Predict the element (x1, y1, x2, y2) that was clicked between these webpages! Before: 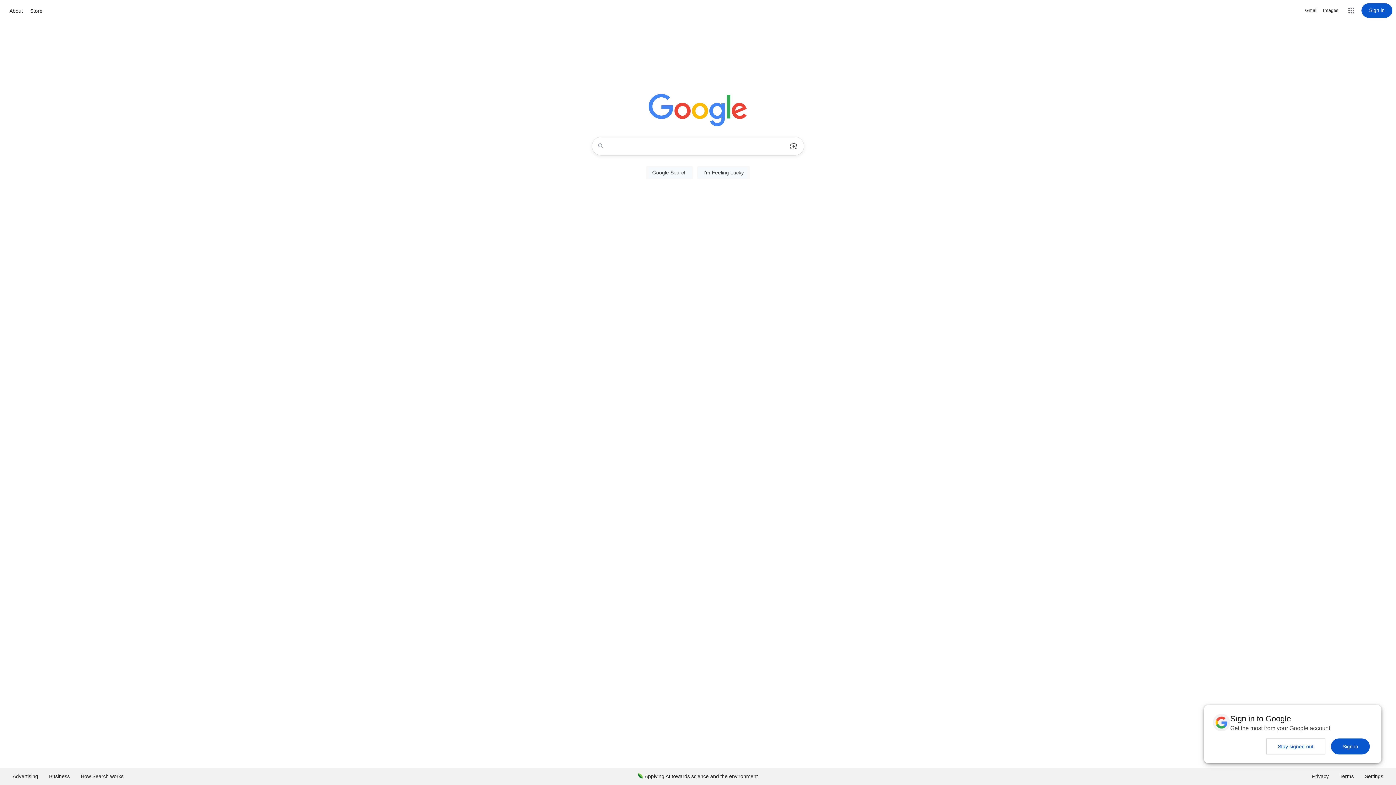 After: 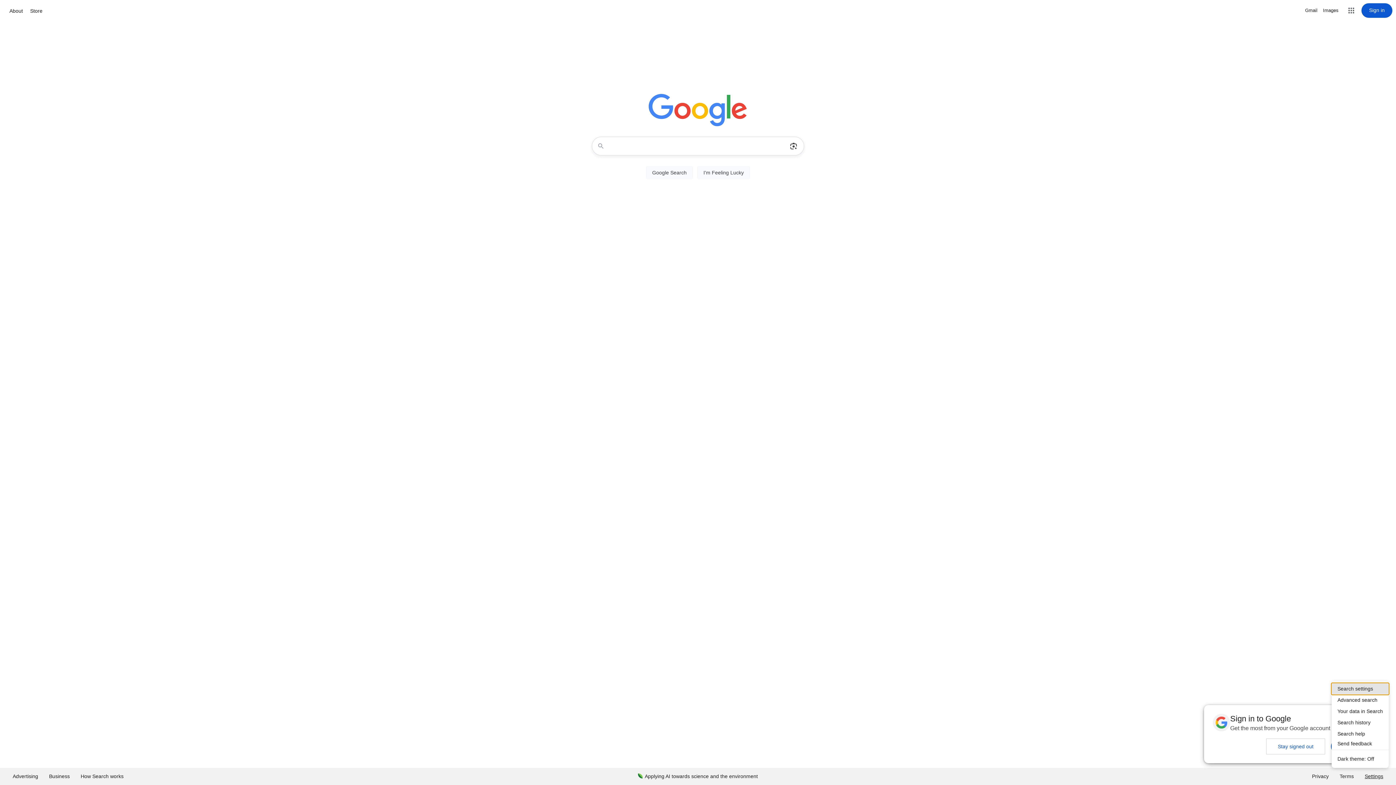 Action: bbox: (1359, 768, 1389, 785) label: Settings